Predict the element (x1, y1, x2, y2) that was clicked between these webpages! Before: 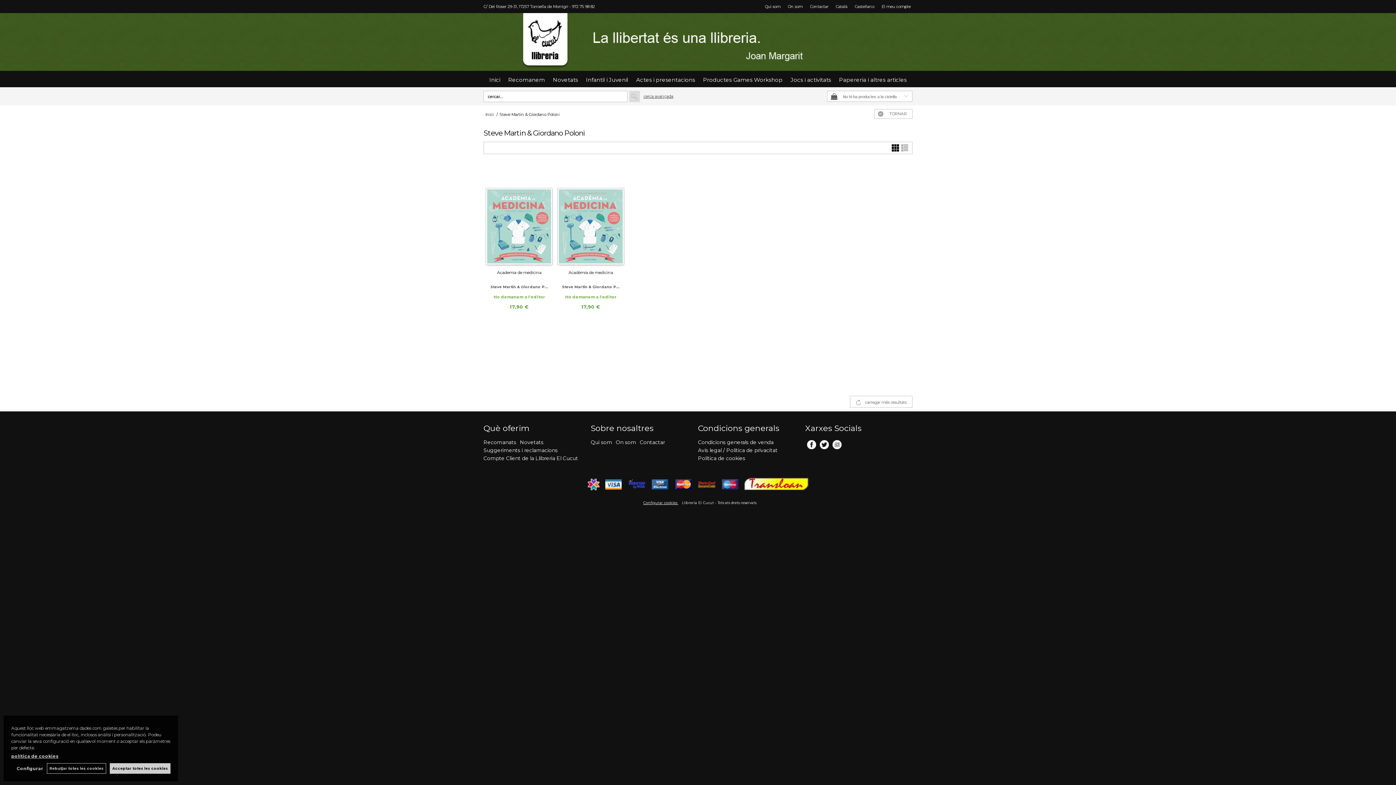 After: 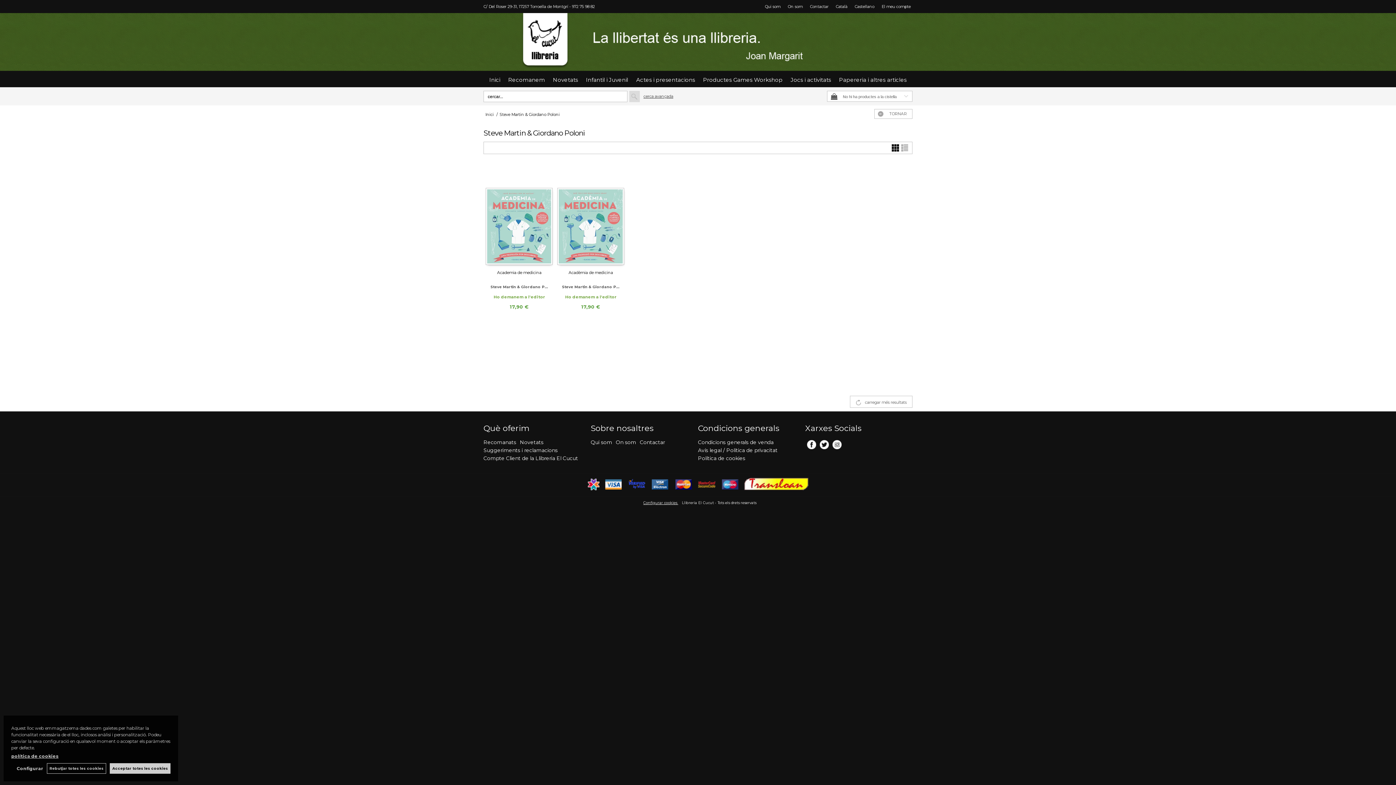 Action: bbox: (485, 284, 552, 289) label: Steve Martin & Giordano P...